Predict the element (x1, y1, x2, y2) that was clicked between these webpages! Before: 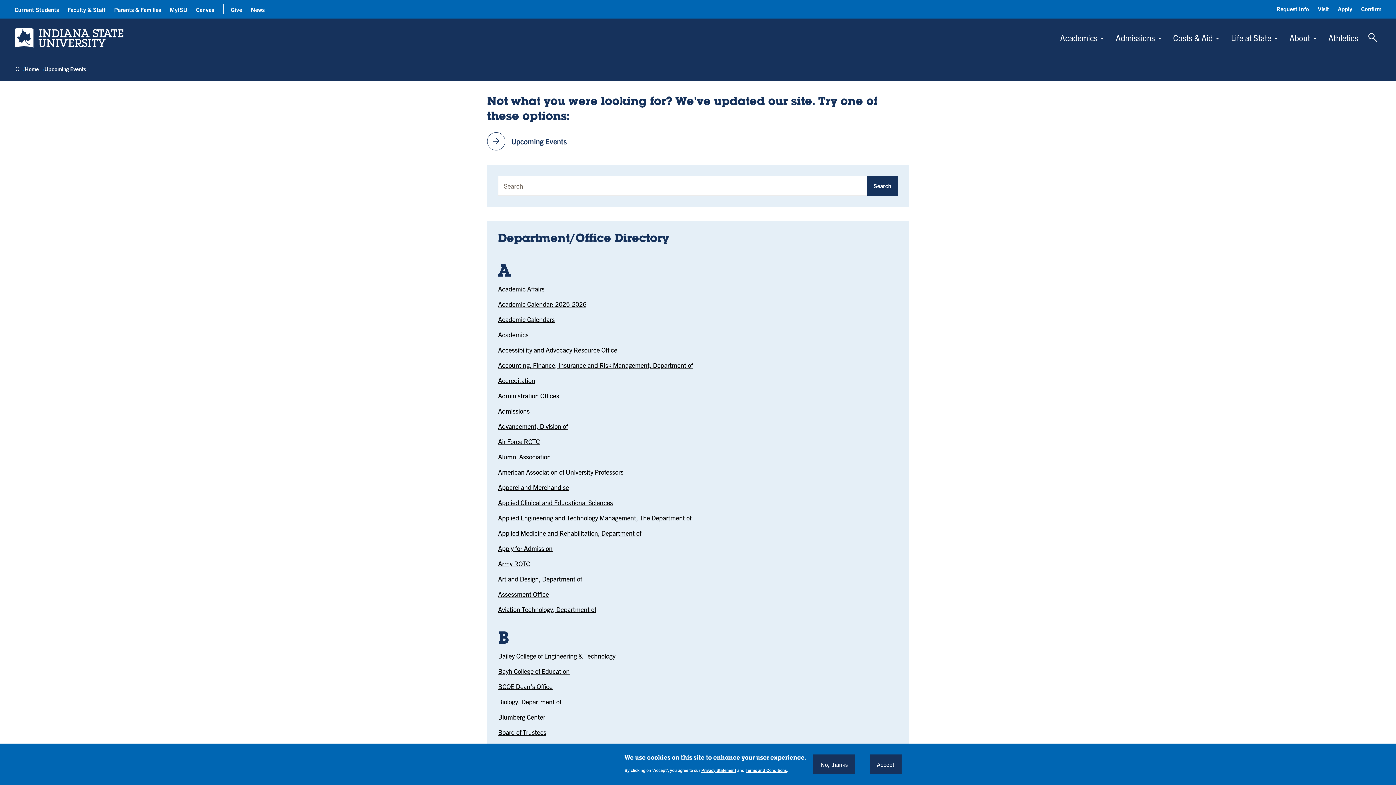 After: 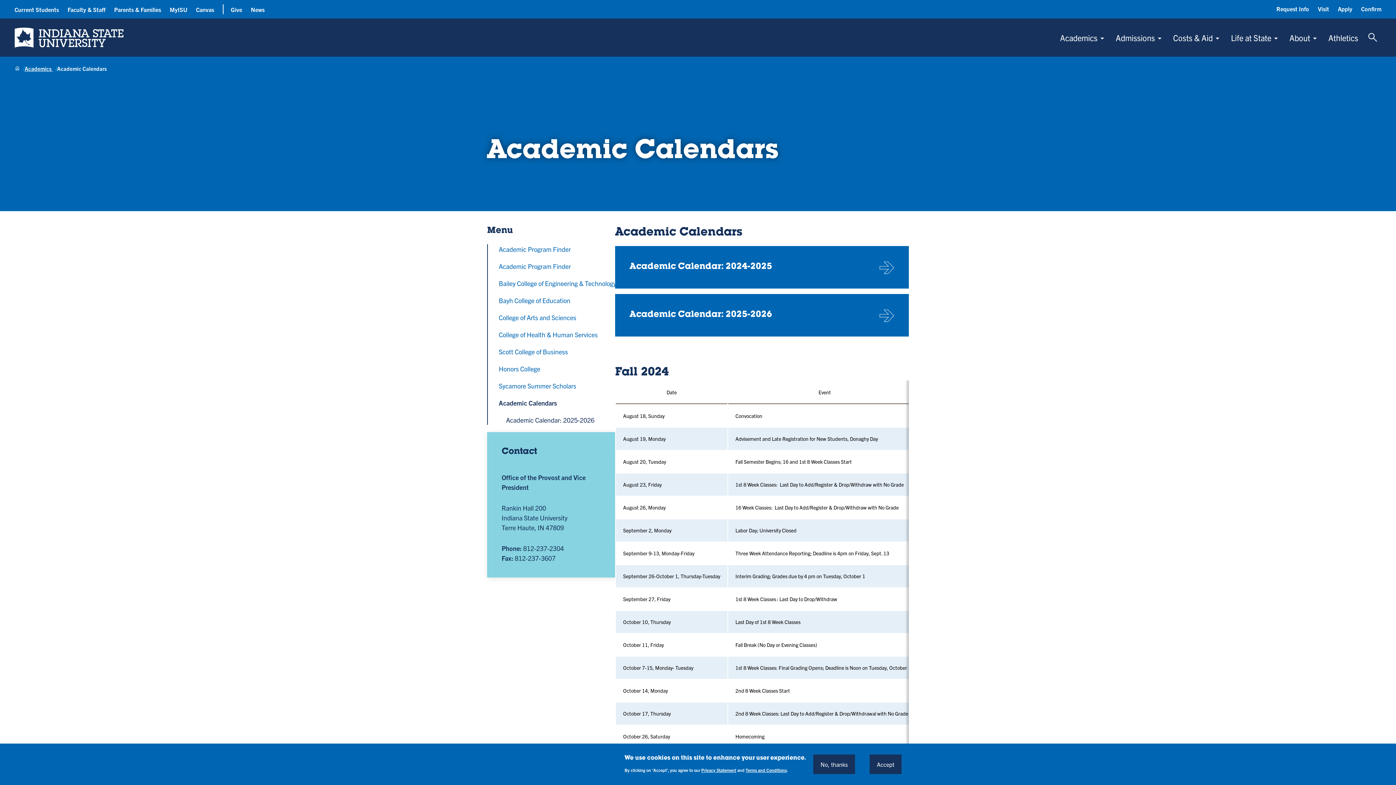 Action: bbox: (498, 315, 554, 323) label: Academic Calendars